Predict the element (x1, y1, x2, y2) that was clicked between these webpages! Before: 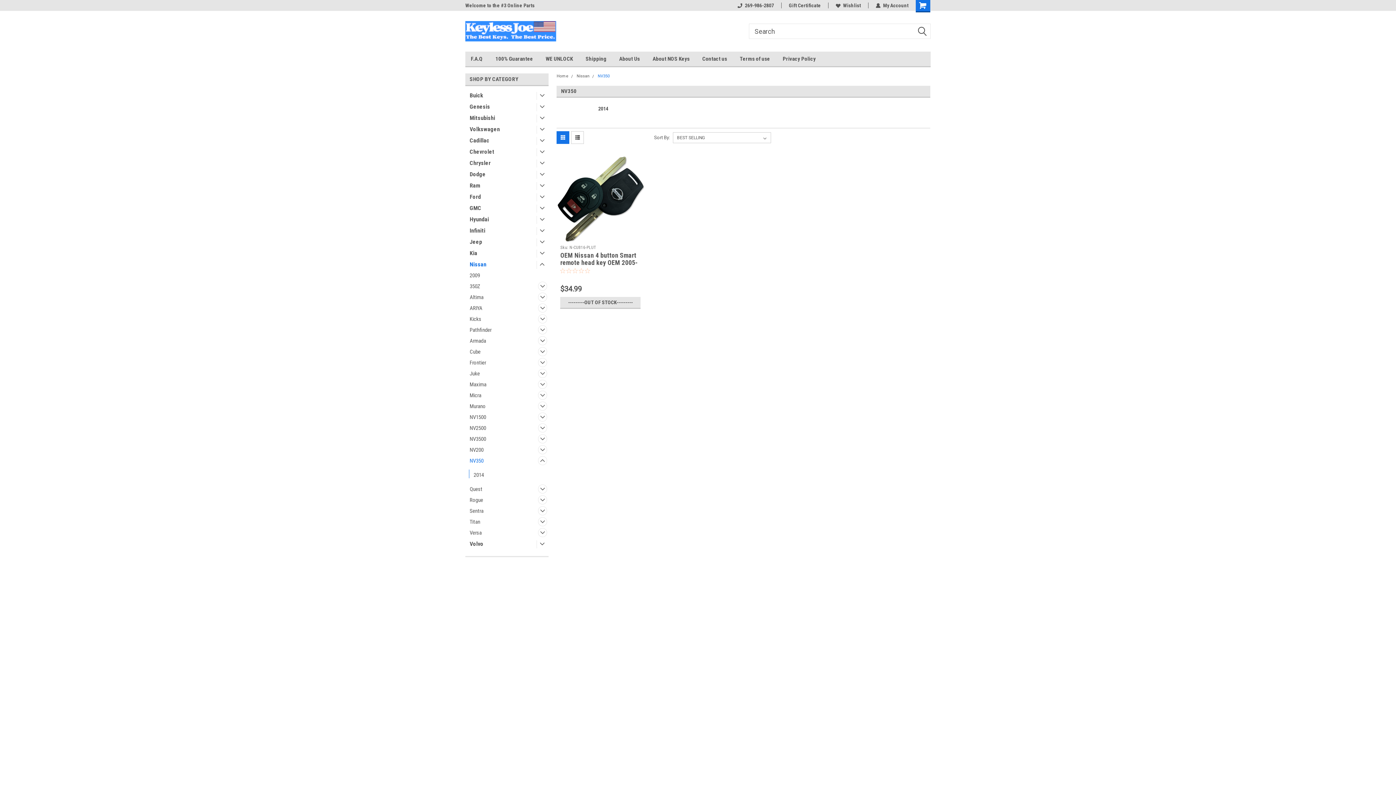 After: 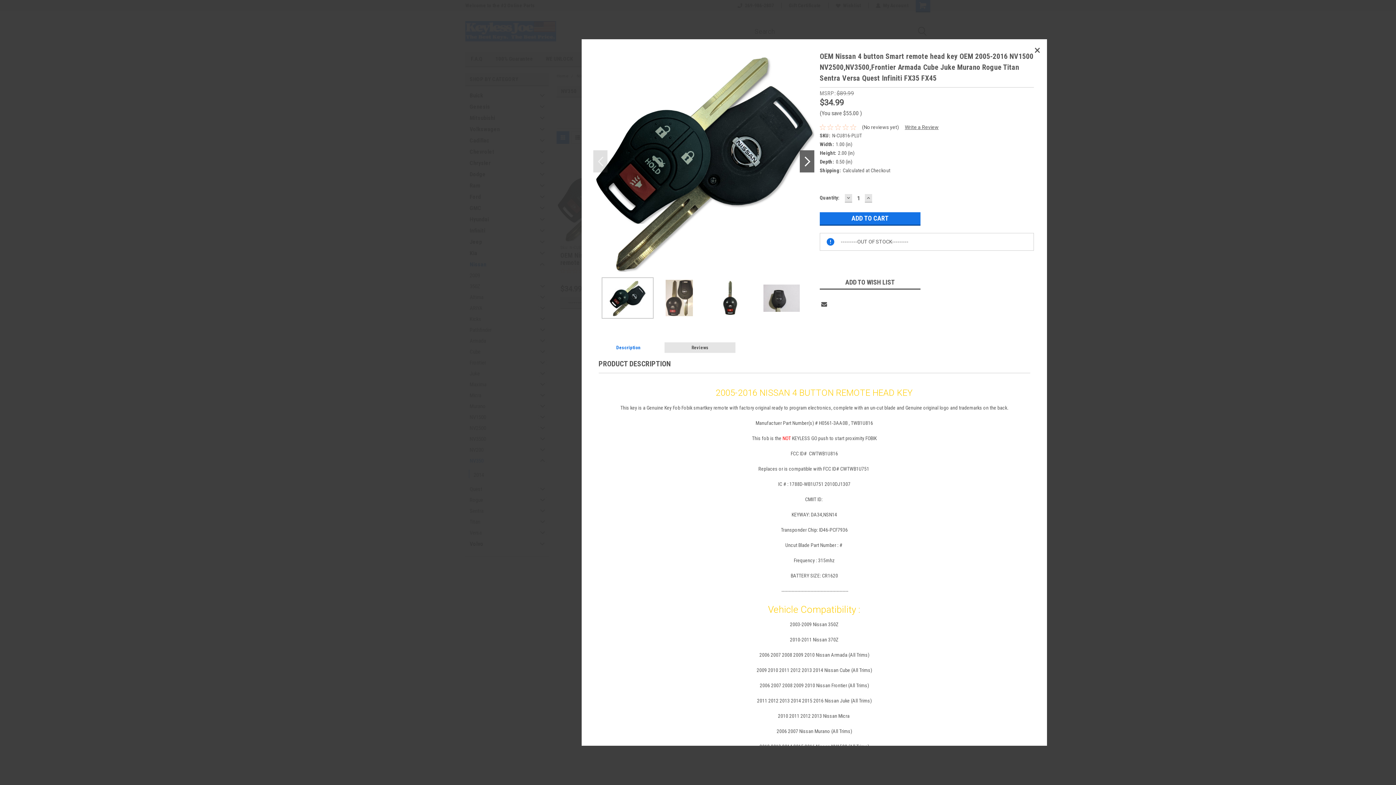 Action: label: Quick View bbox: (556, 230, 644, 241)